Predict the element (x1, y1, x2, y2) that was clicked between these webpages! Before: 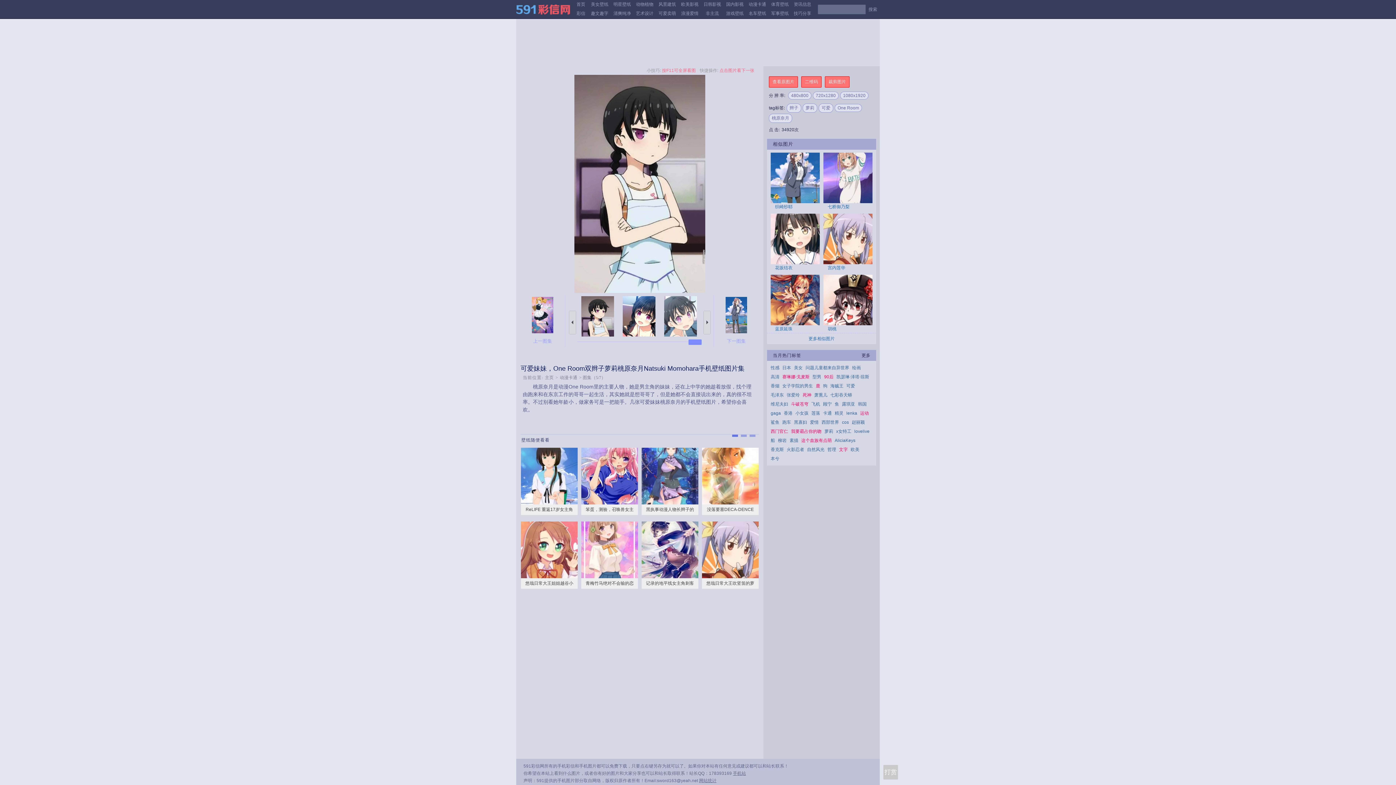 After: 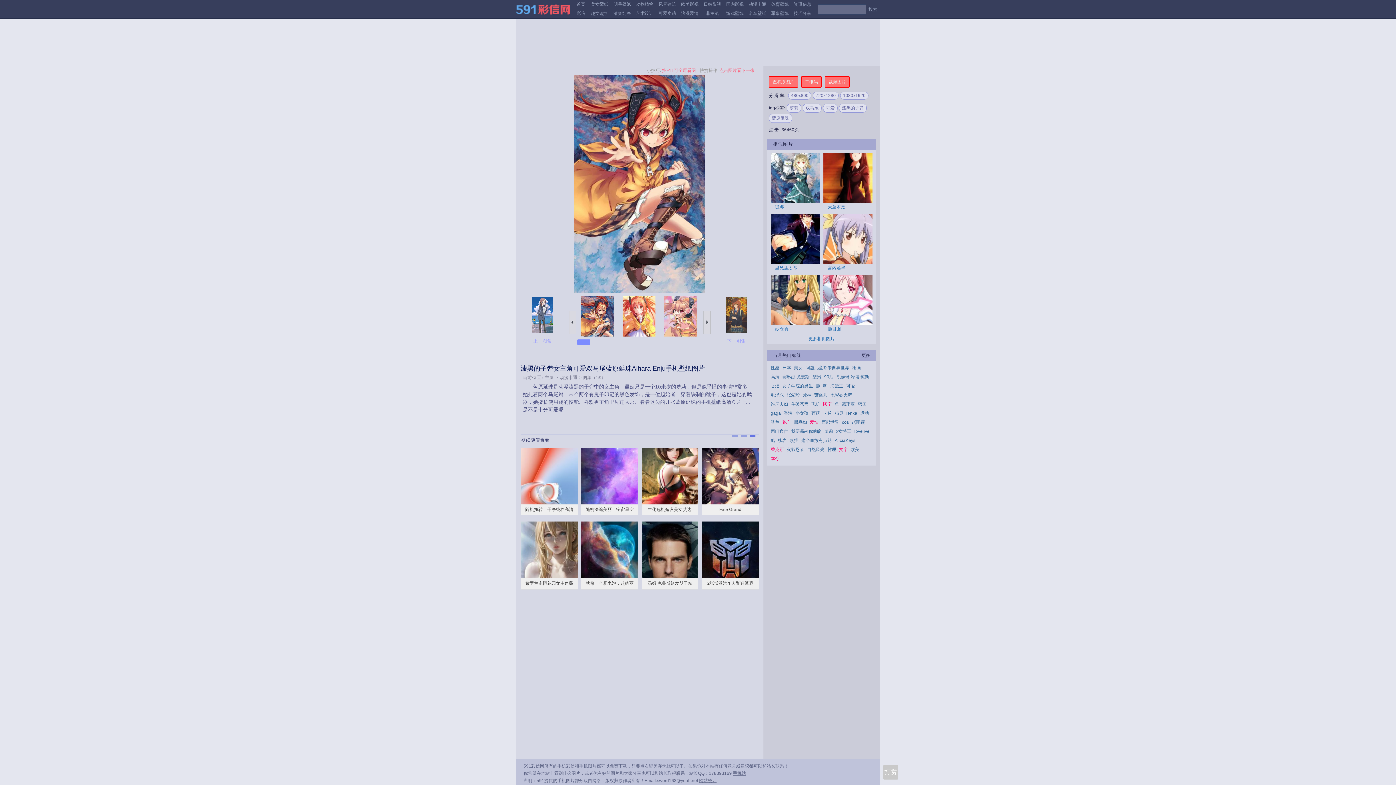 Action: label: 蓝原延珠 bbox: (770, 325, 820, 333)